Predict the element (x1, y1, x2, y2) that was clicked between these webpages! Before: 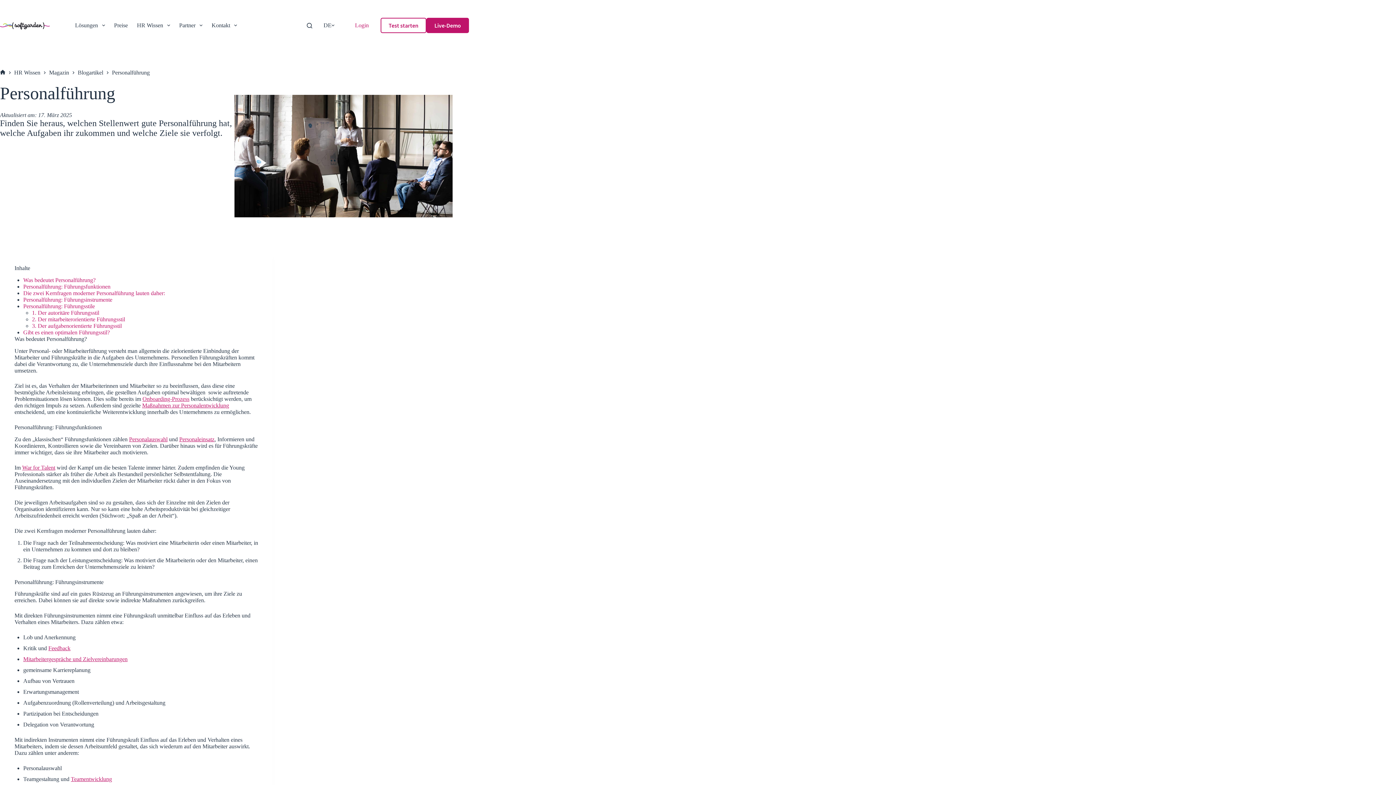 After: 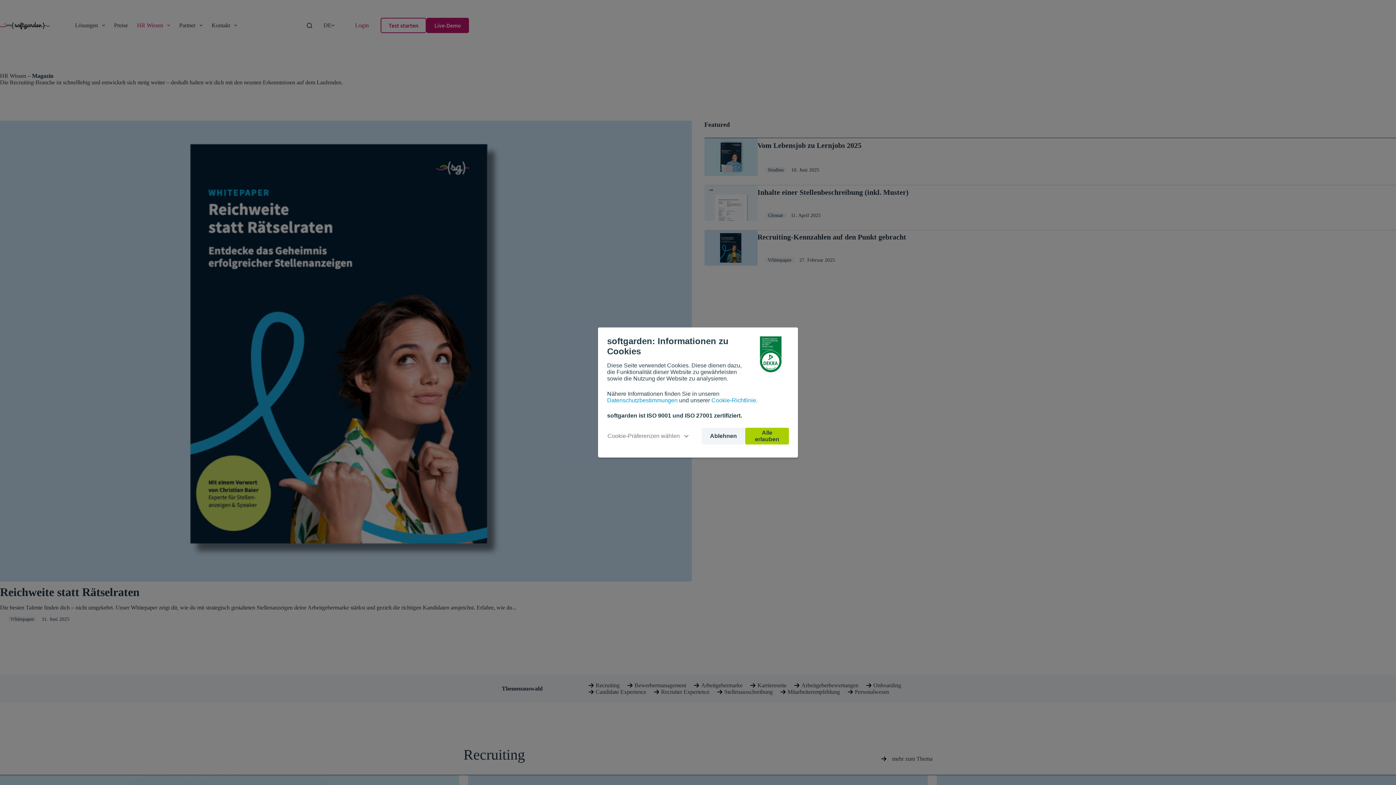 Action: bbox: (132, 20, 174, 30) label: HR Wissen